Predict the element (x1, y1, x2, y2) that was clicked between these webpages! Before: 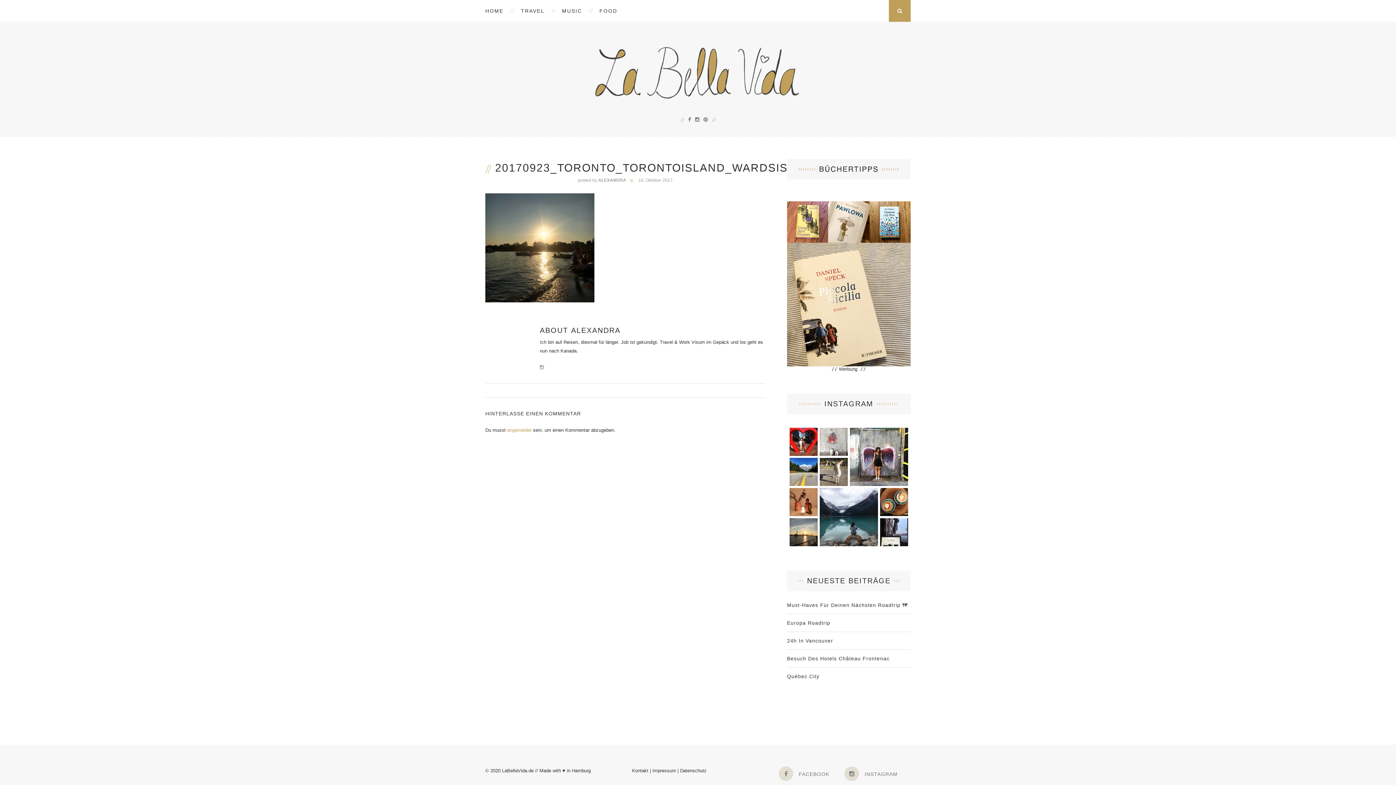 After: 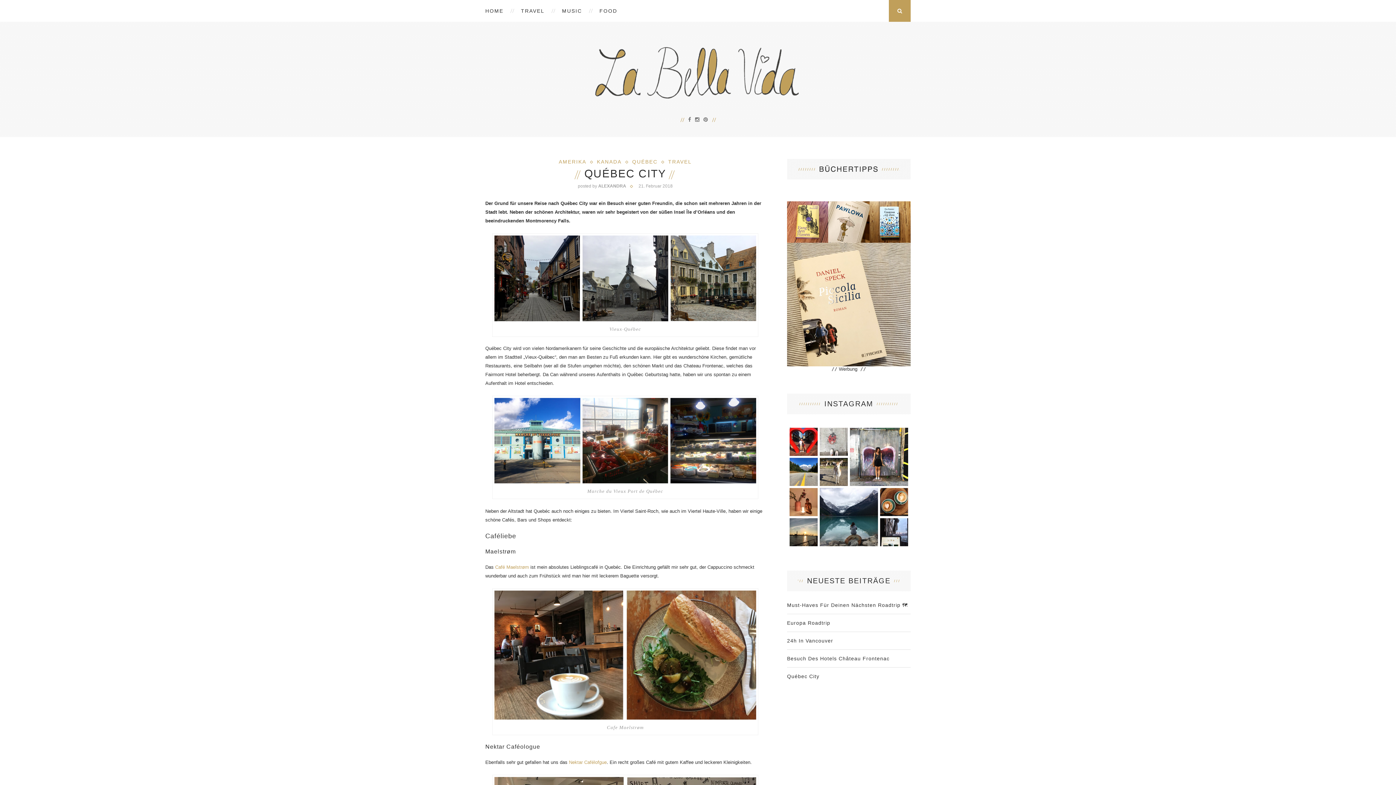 Action: label: Québec City bbox: (787, 673, 819, 679)